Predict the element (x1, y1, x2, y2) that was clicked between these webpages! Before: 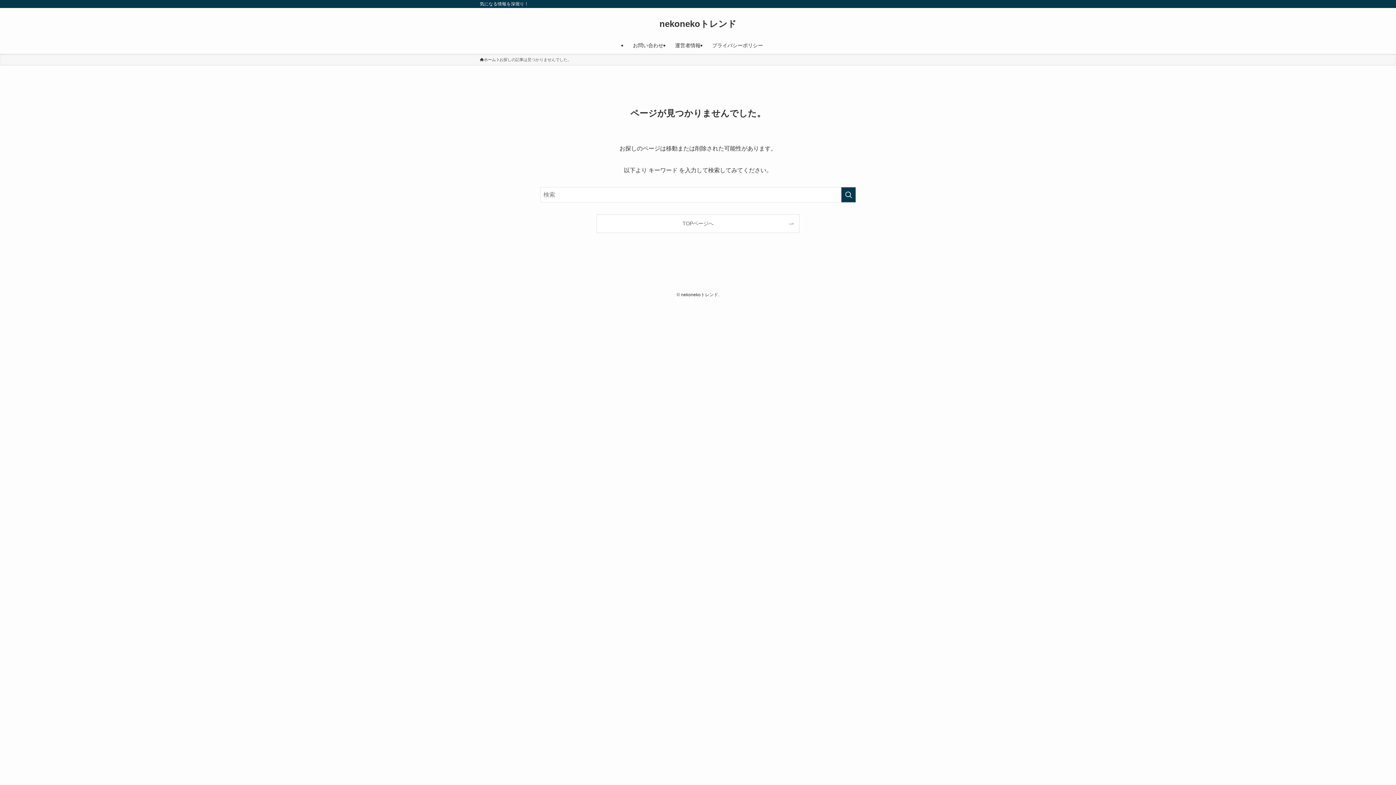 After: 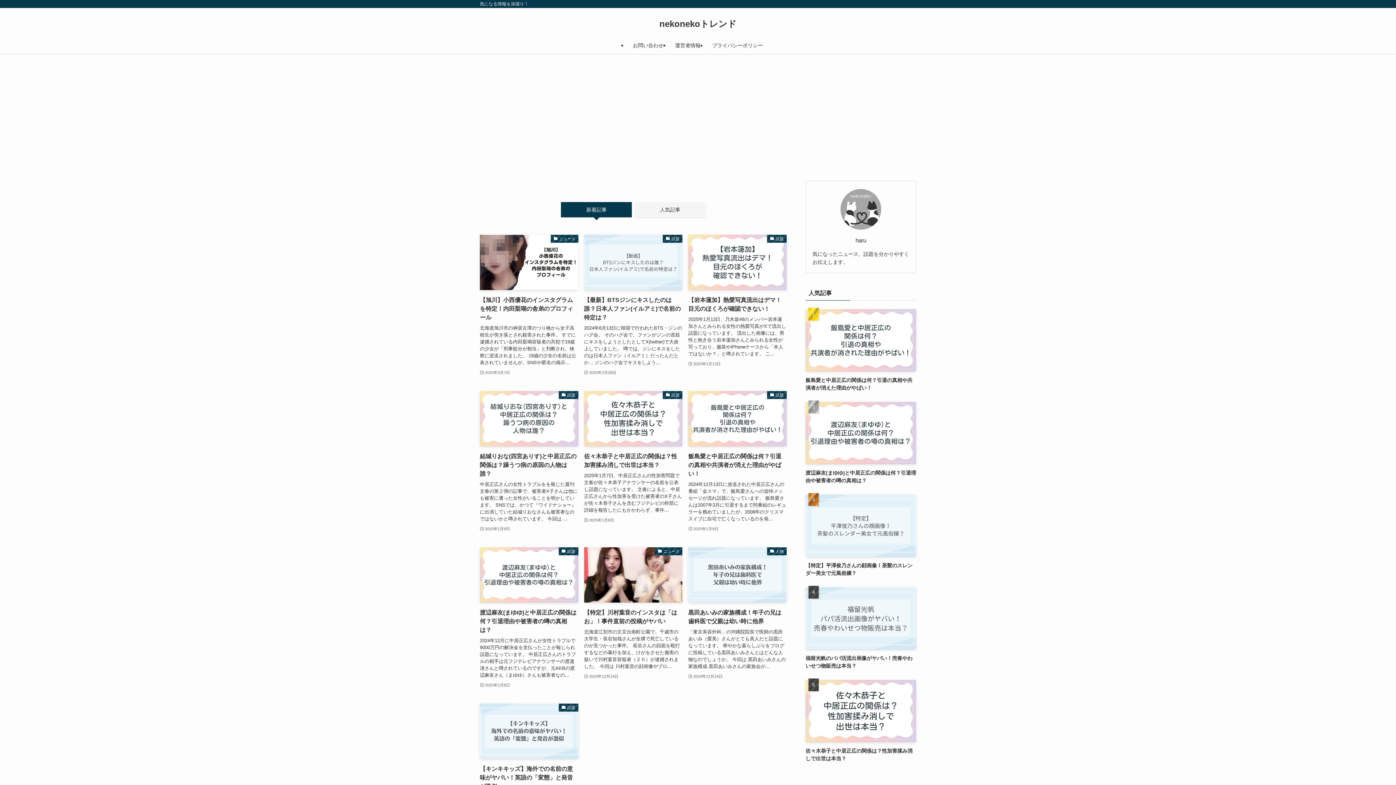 Action: label: nekonekoトレンド bbox: (659, 19, 736, 28)